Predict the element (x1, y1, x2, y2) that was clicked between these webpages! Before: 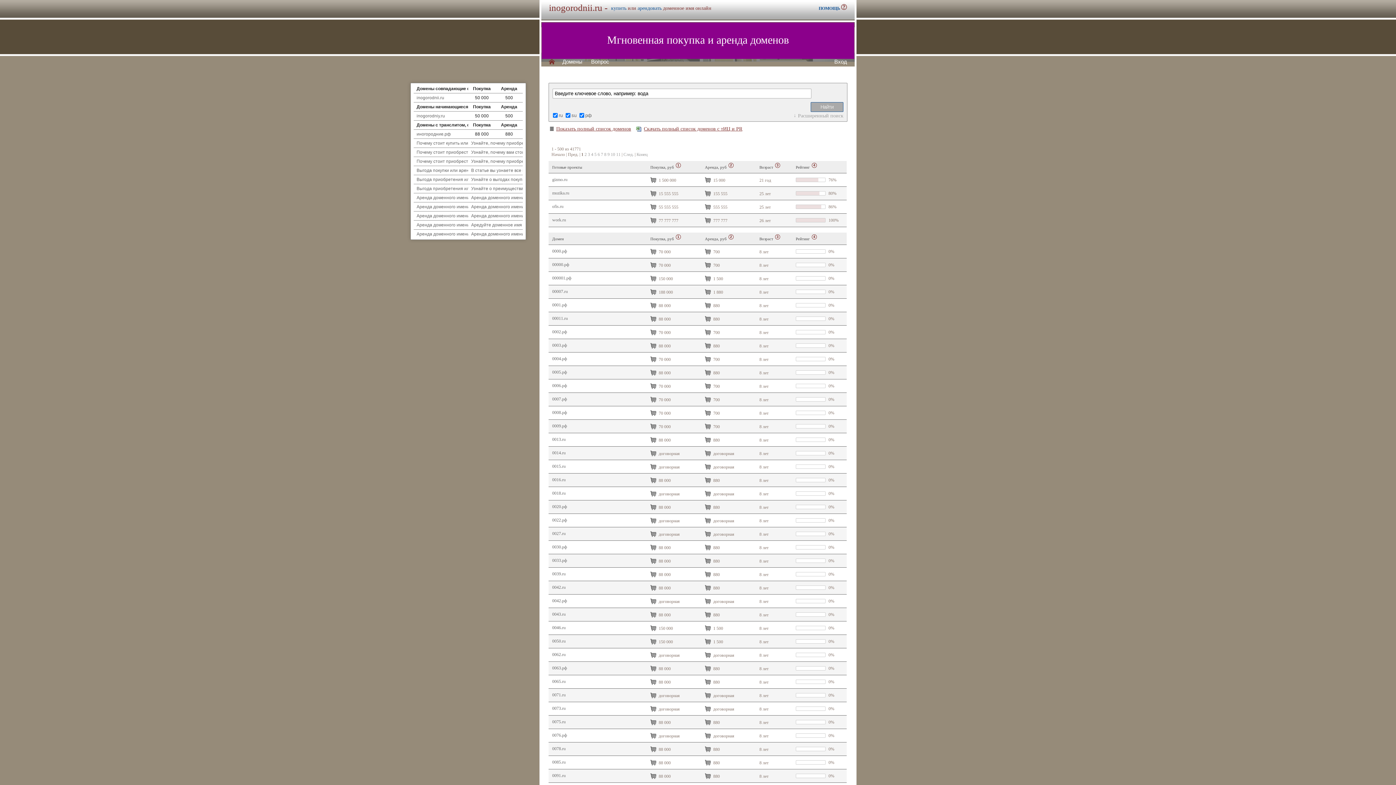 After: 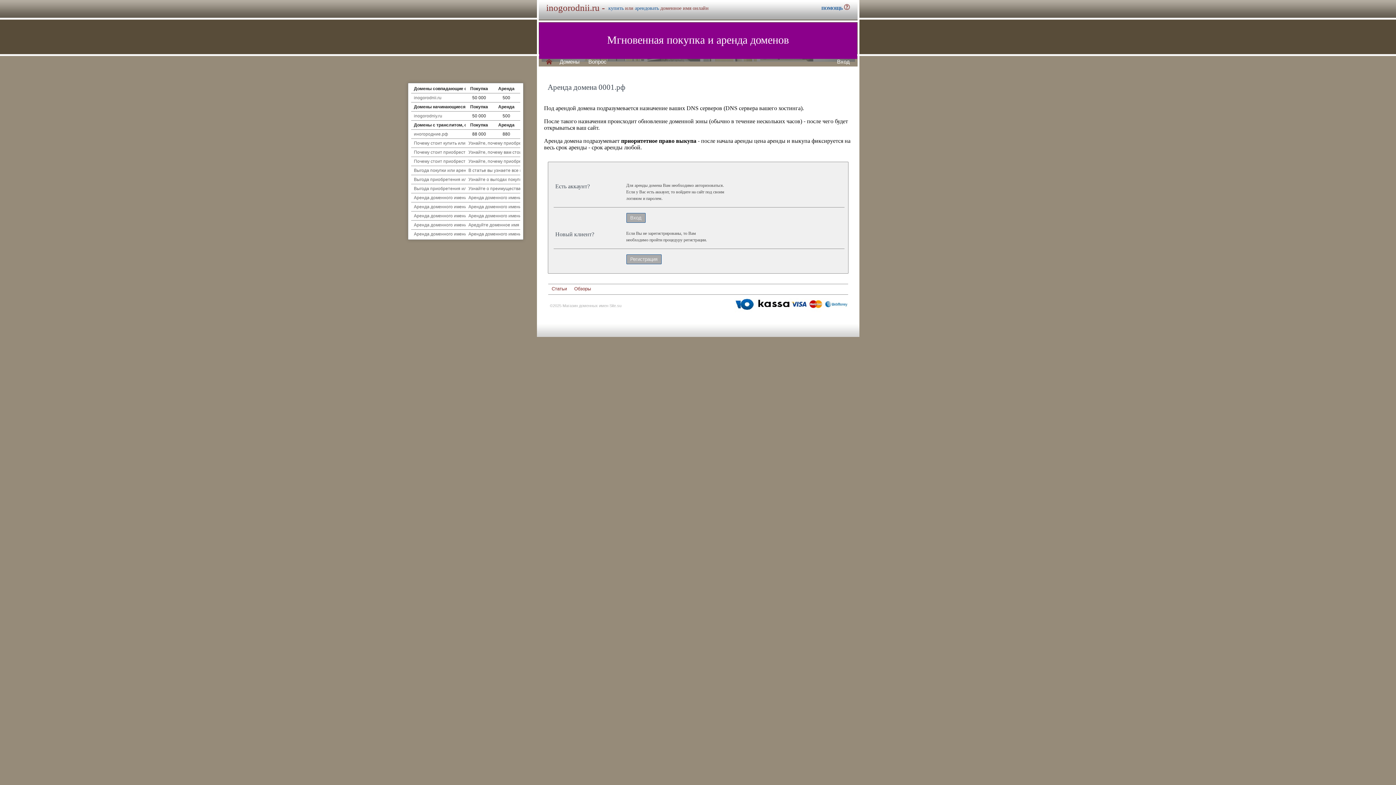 Action: label:   bbox: (703, 301, 712, 310)